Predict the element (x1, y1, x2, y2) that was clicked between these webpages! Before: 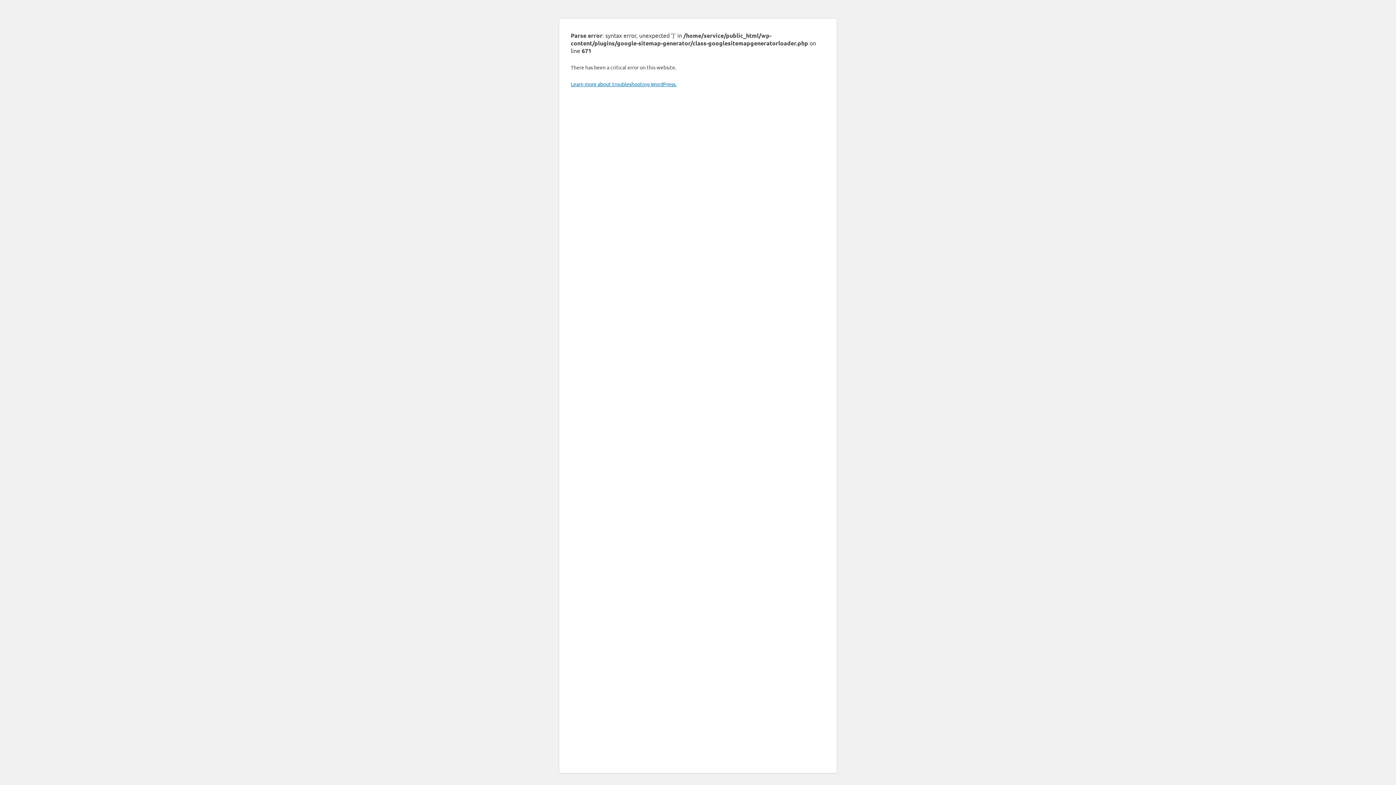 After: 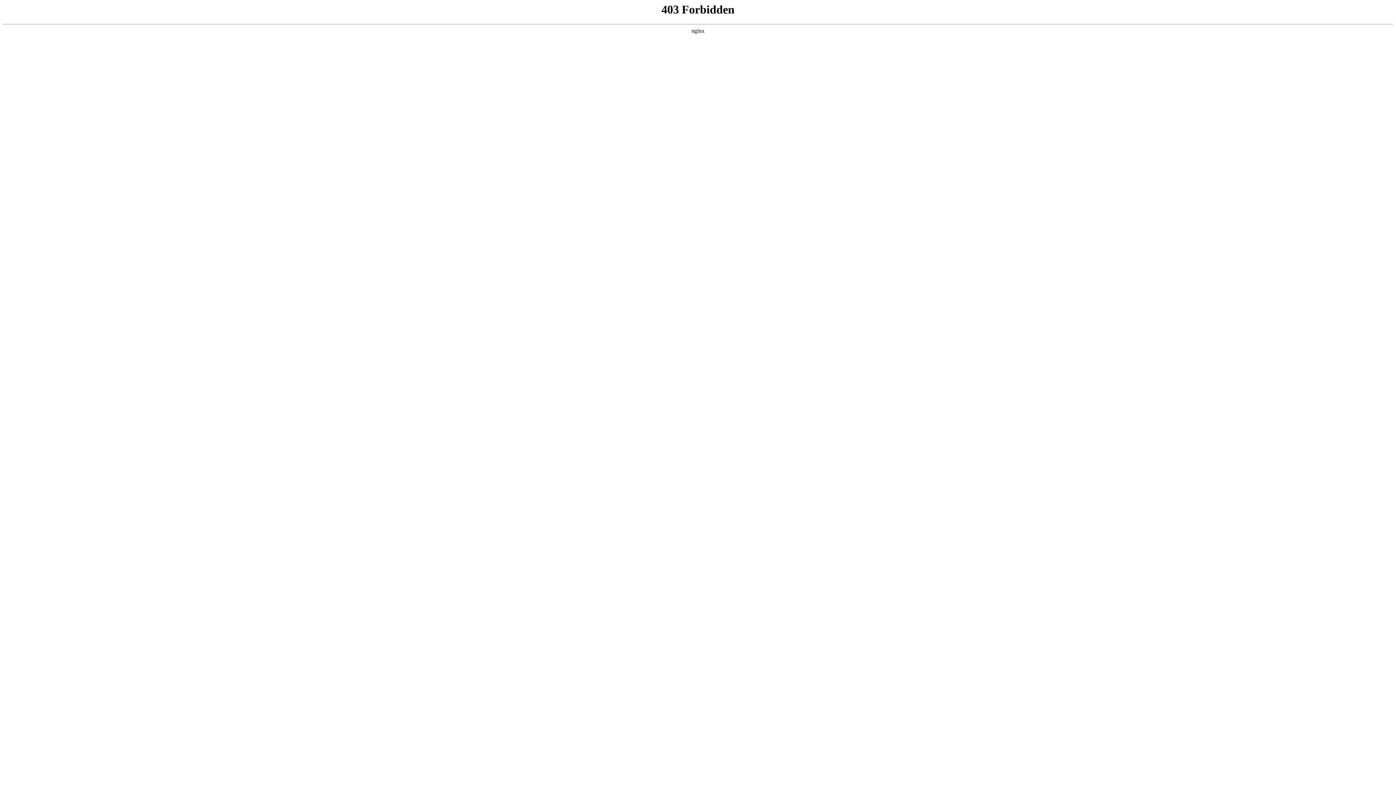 Action: label: Learn more about troubleshooting WordPress. bbox: (570, 80, 676, 87)